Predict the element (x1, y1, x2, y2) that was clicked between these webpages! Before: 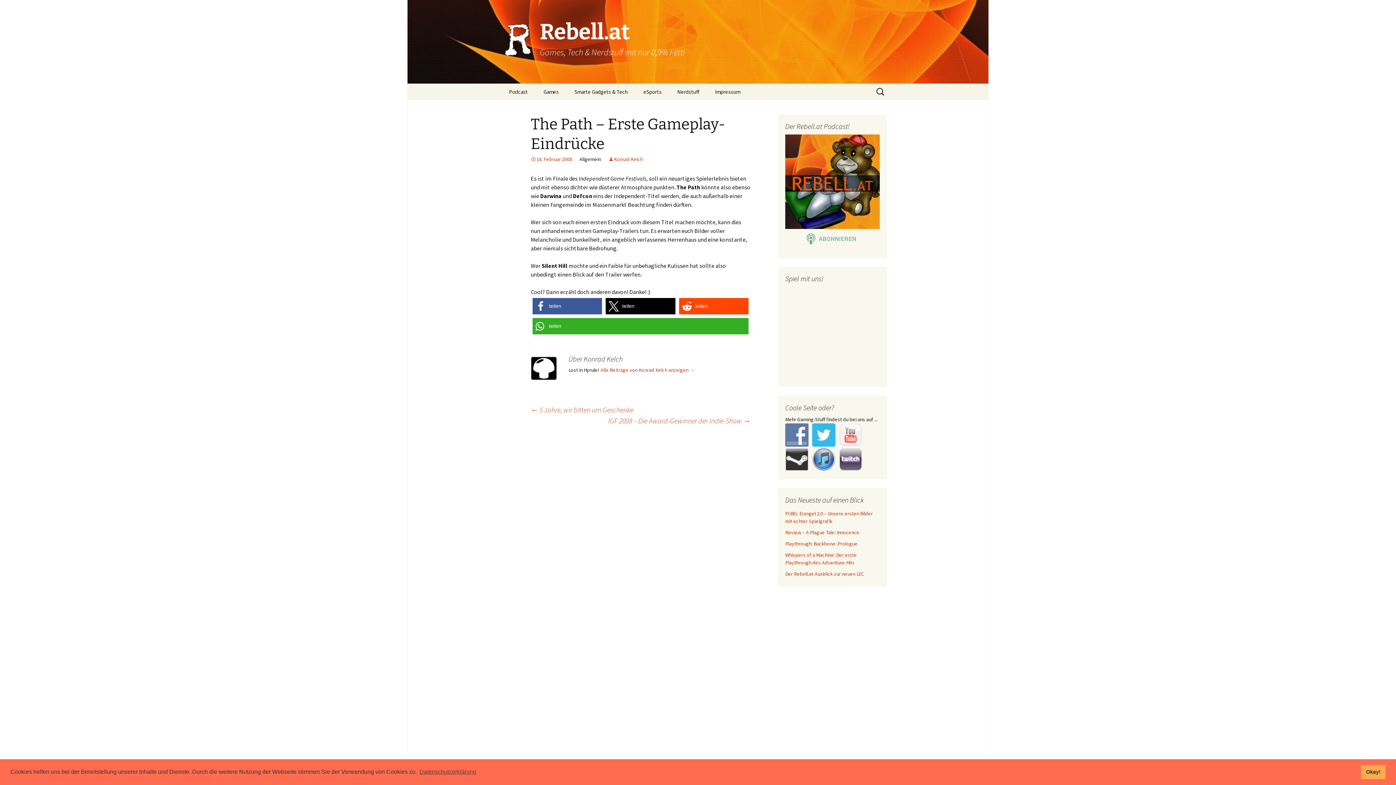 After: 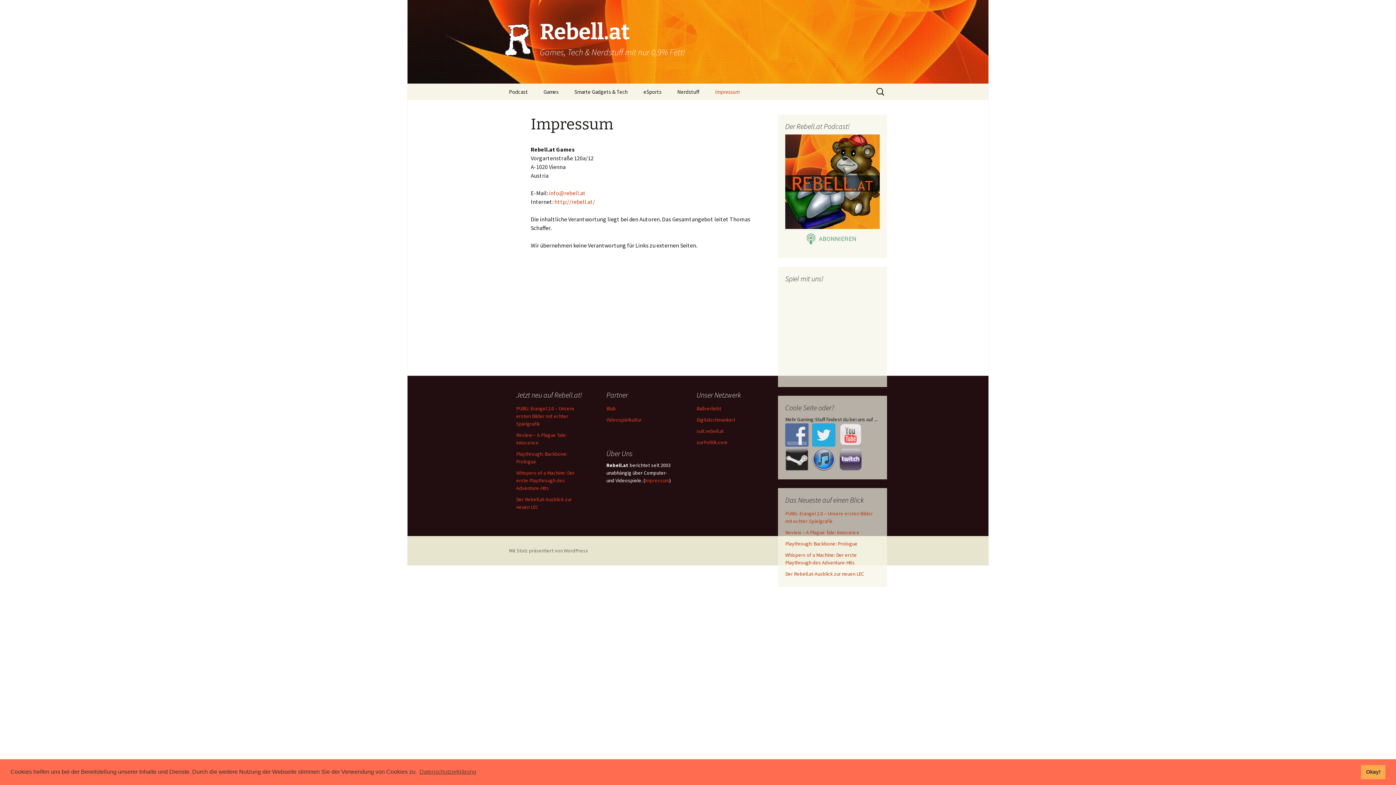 Action: label: Impressum bbox: (708, 83, 747, 100)